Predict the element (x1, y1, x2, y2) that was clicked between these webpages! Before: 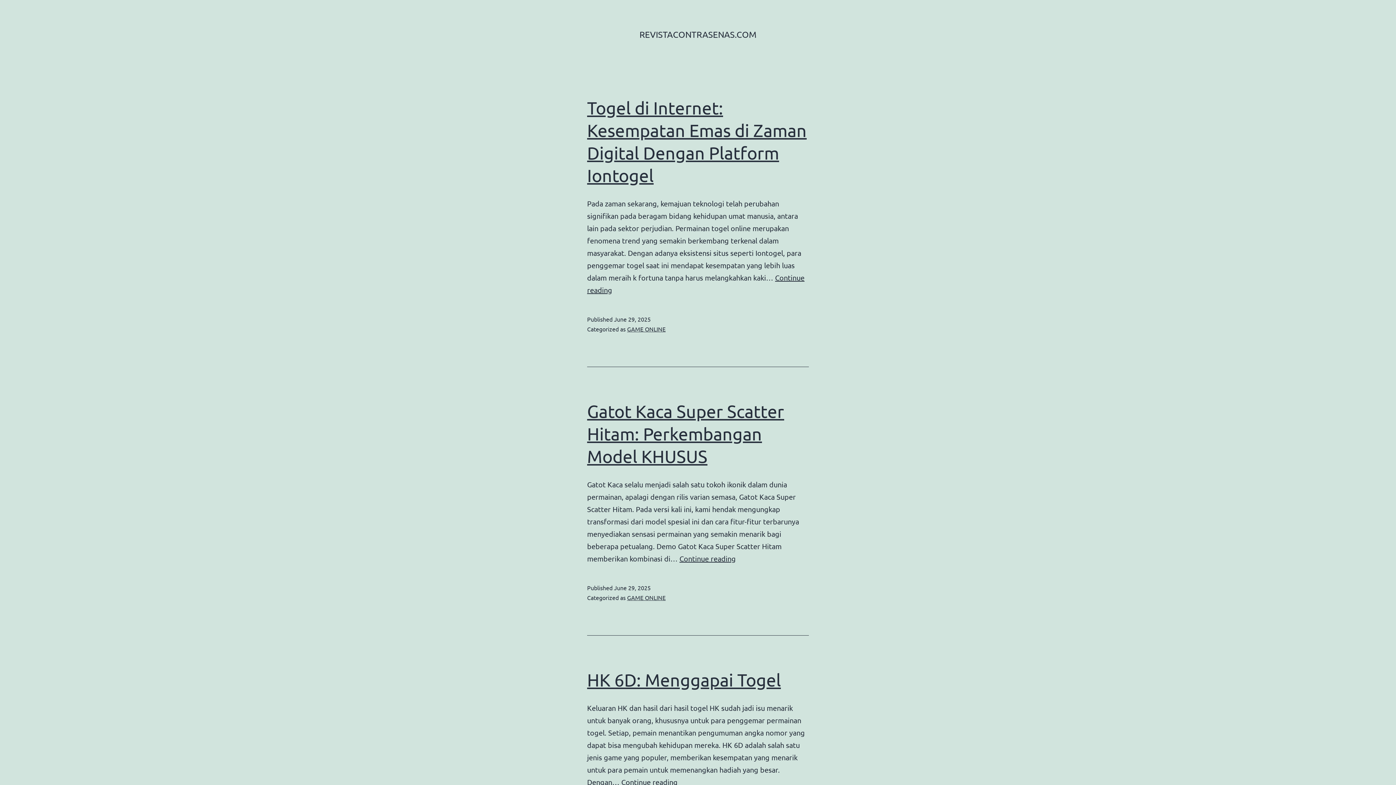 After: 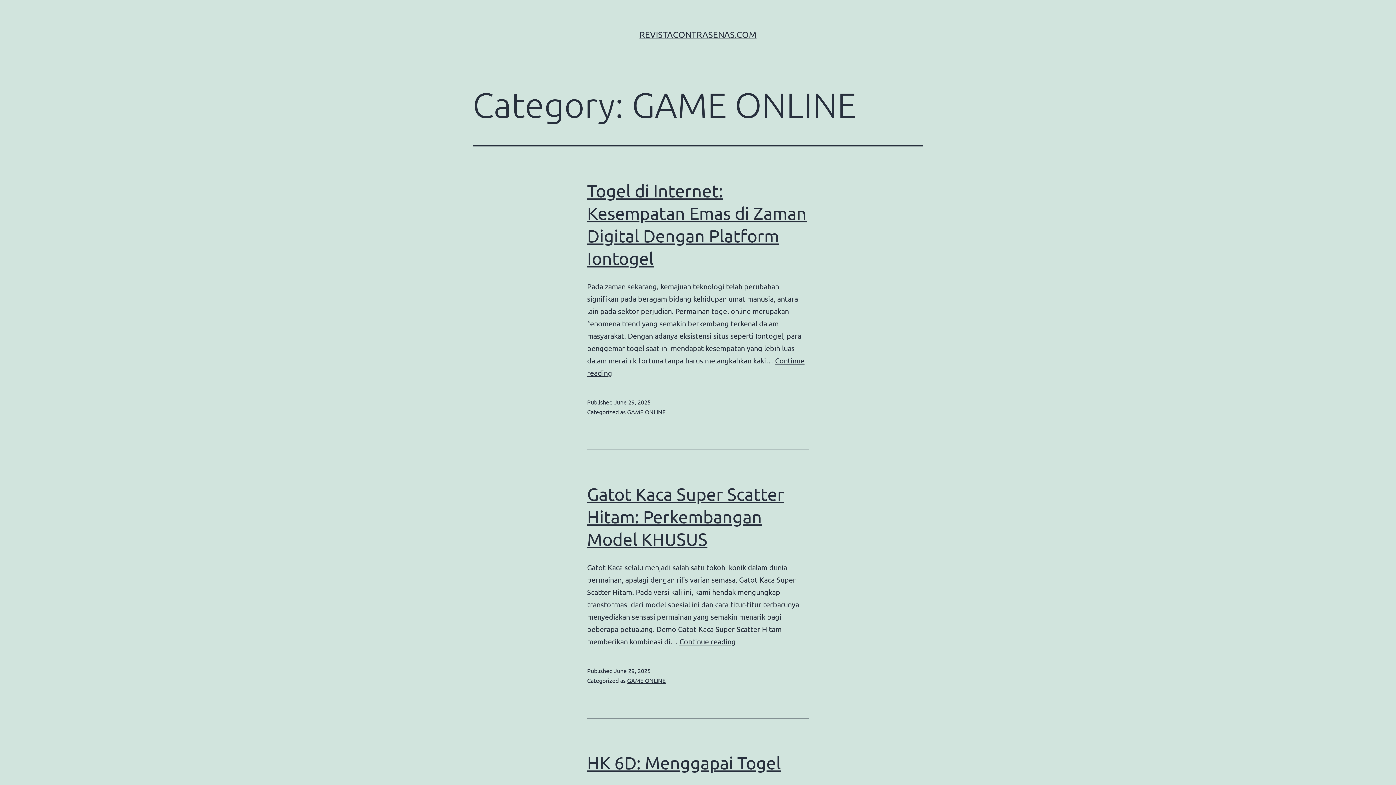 Action: label: GAME ONLINE bbox: (627, 594, 665, 601)